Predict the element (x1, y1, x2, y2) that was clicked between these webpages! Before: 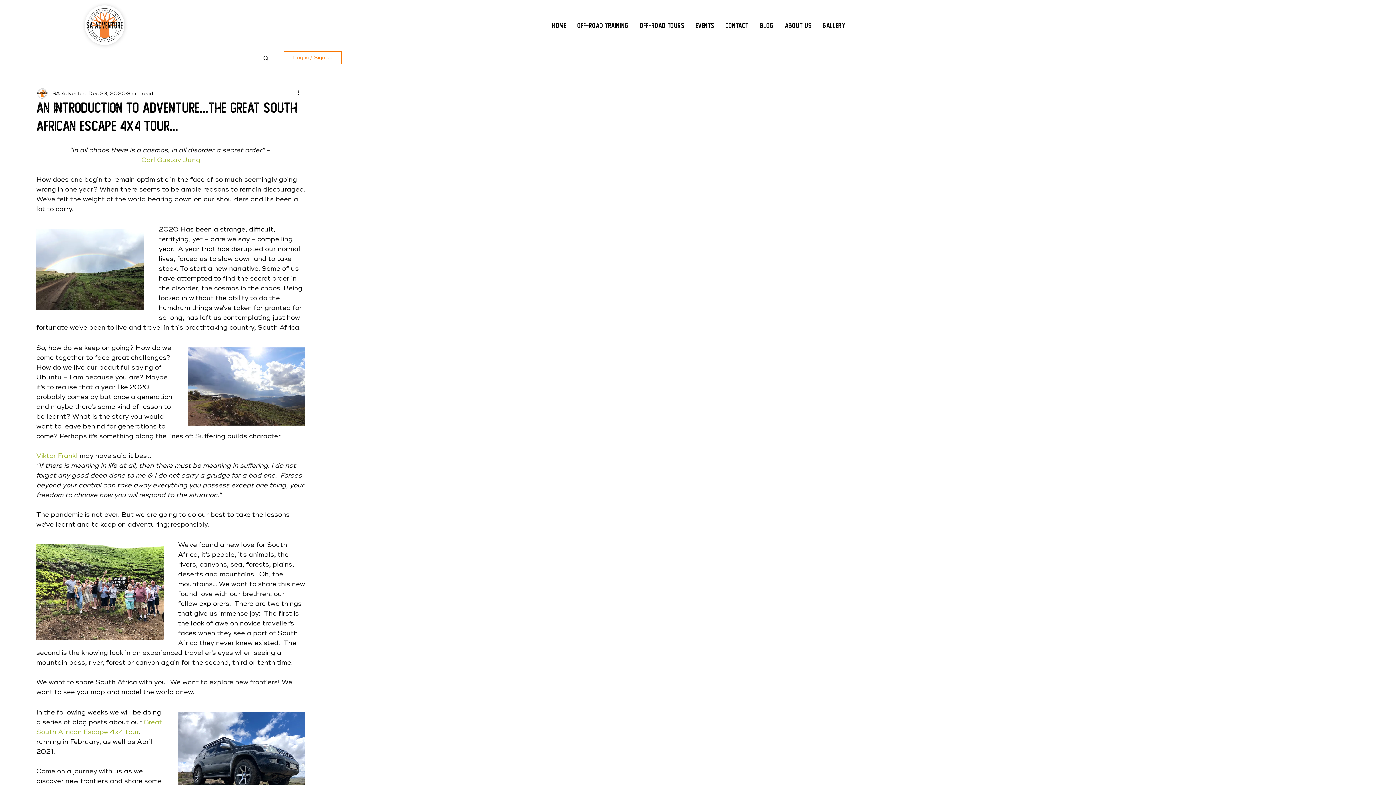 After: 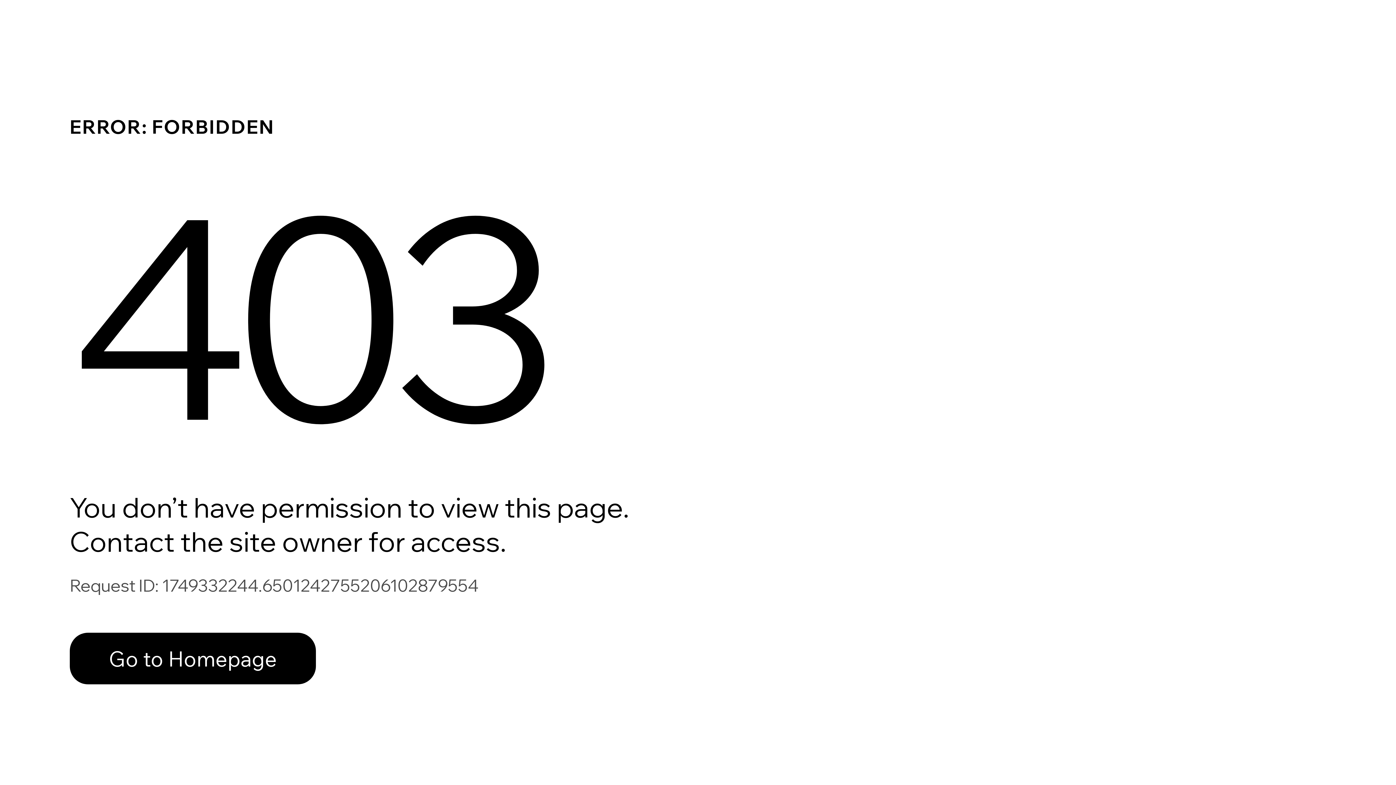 Action: bbox: (52, 89, 87, 97) label: SA Adventure